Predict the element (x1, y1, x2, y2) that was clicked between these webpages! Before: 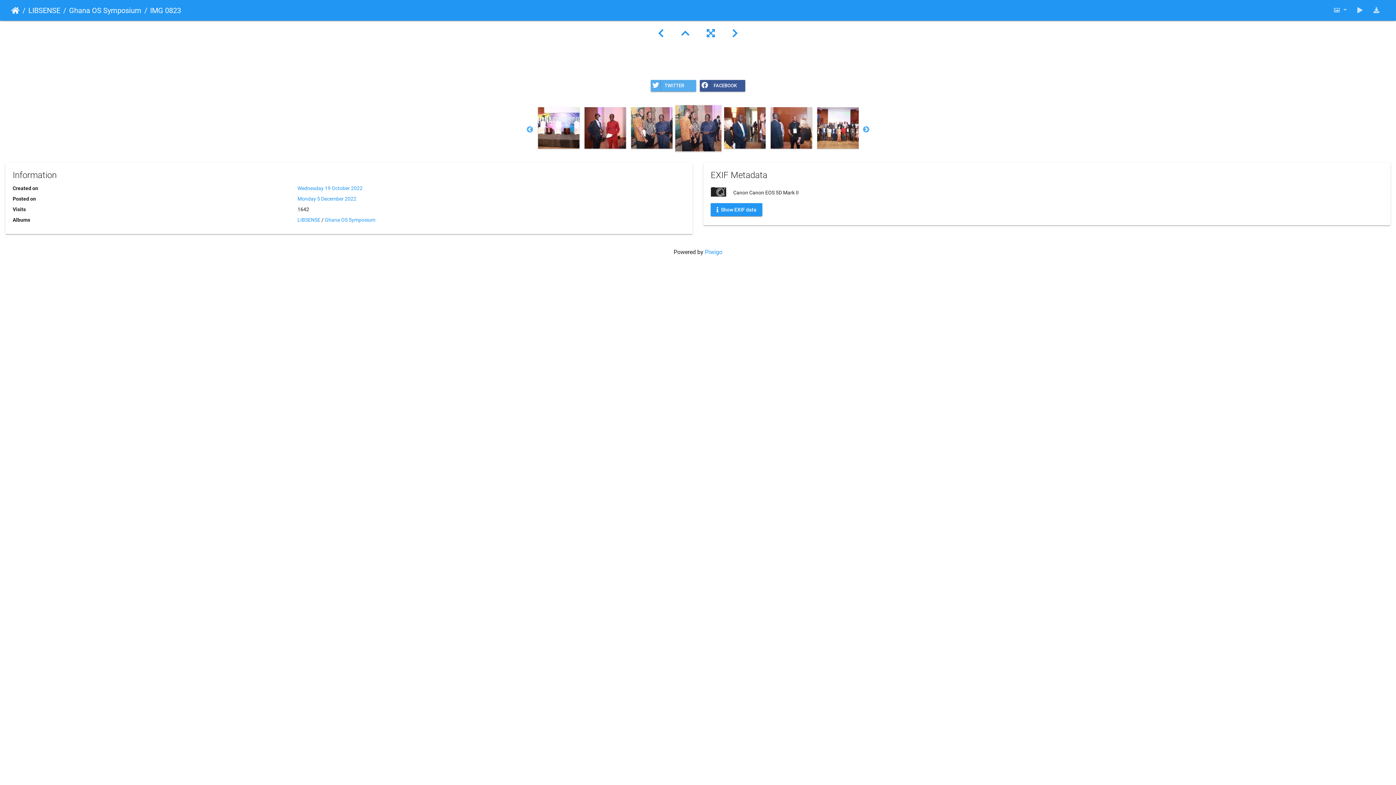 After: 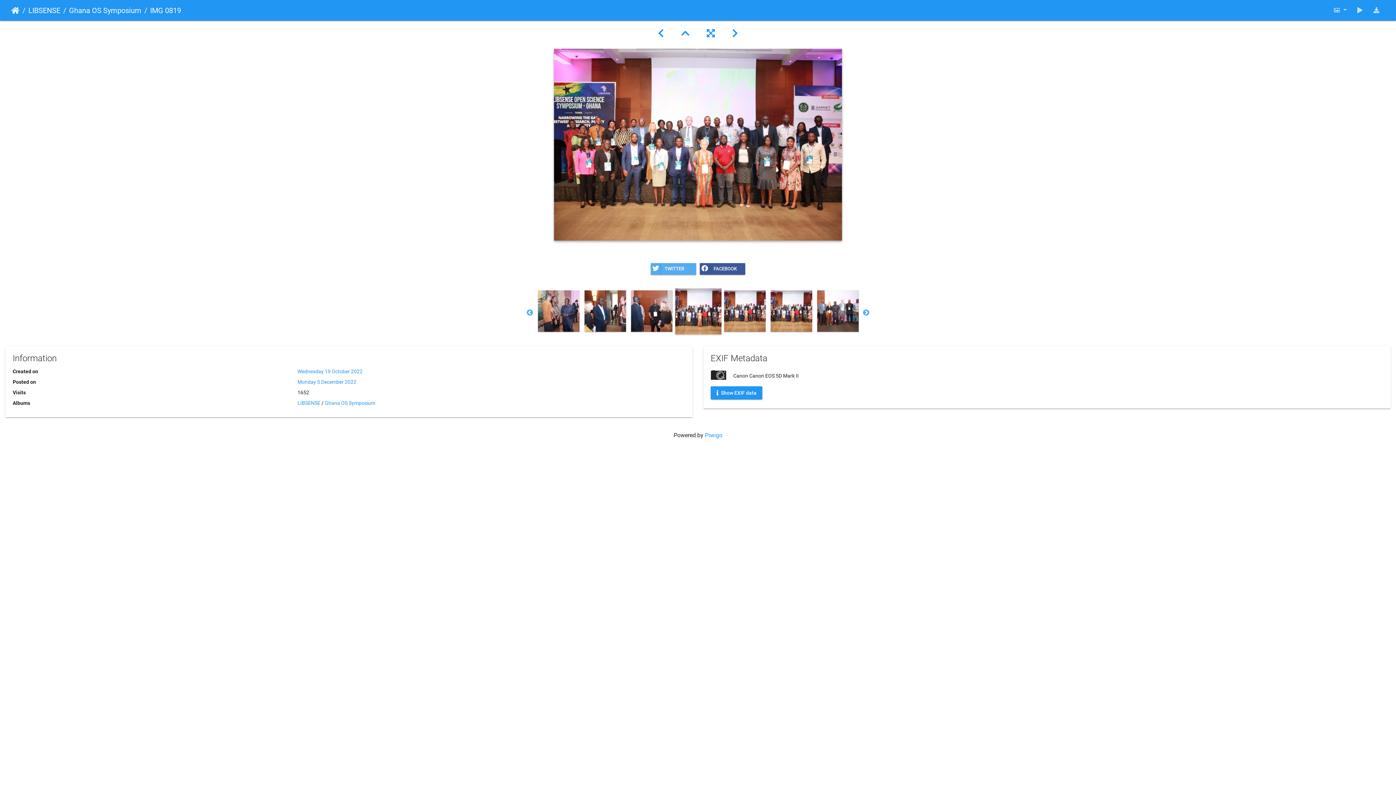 Action: bbox: (816, 124, 859, 130)